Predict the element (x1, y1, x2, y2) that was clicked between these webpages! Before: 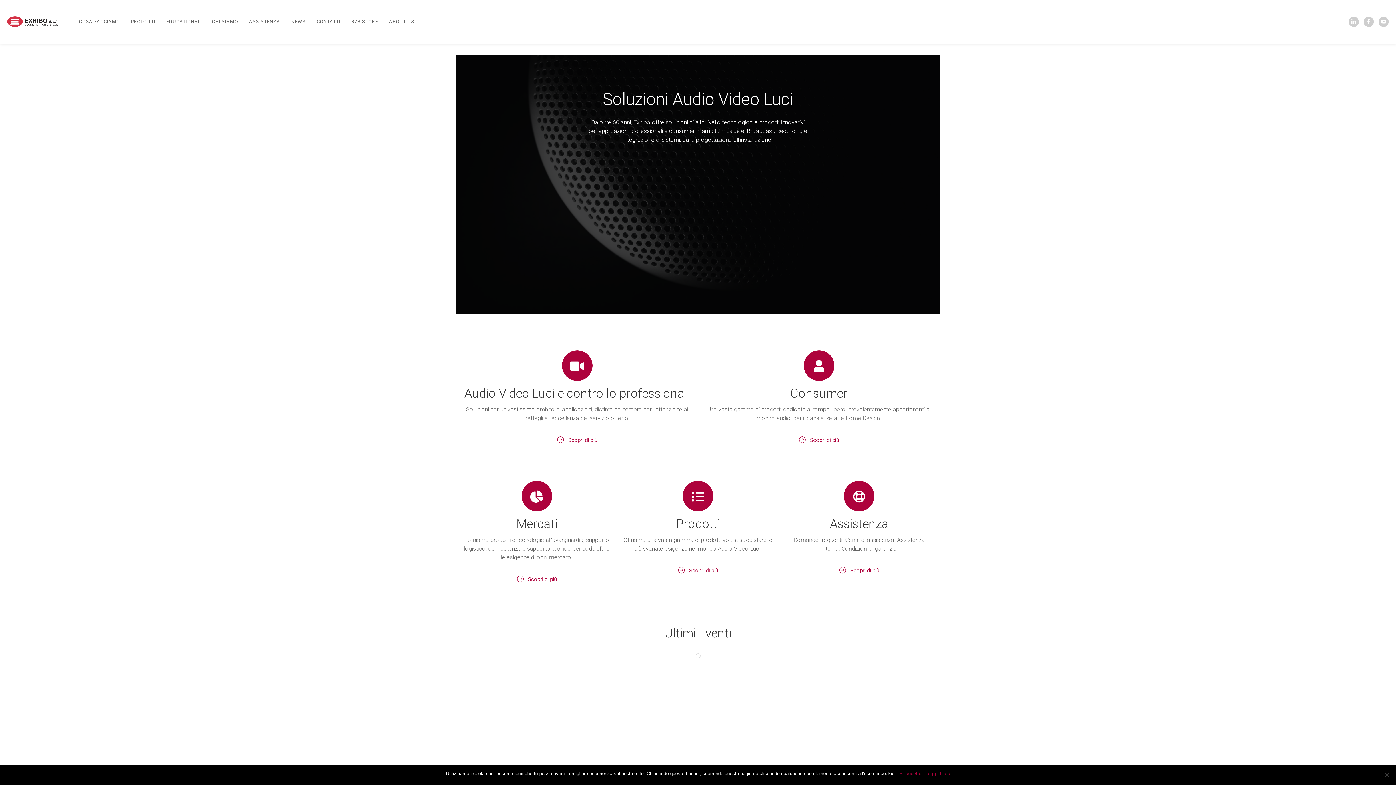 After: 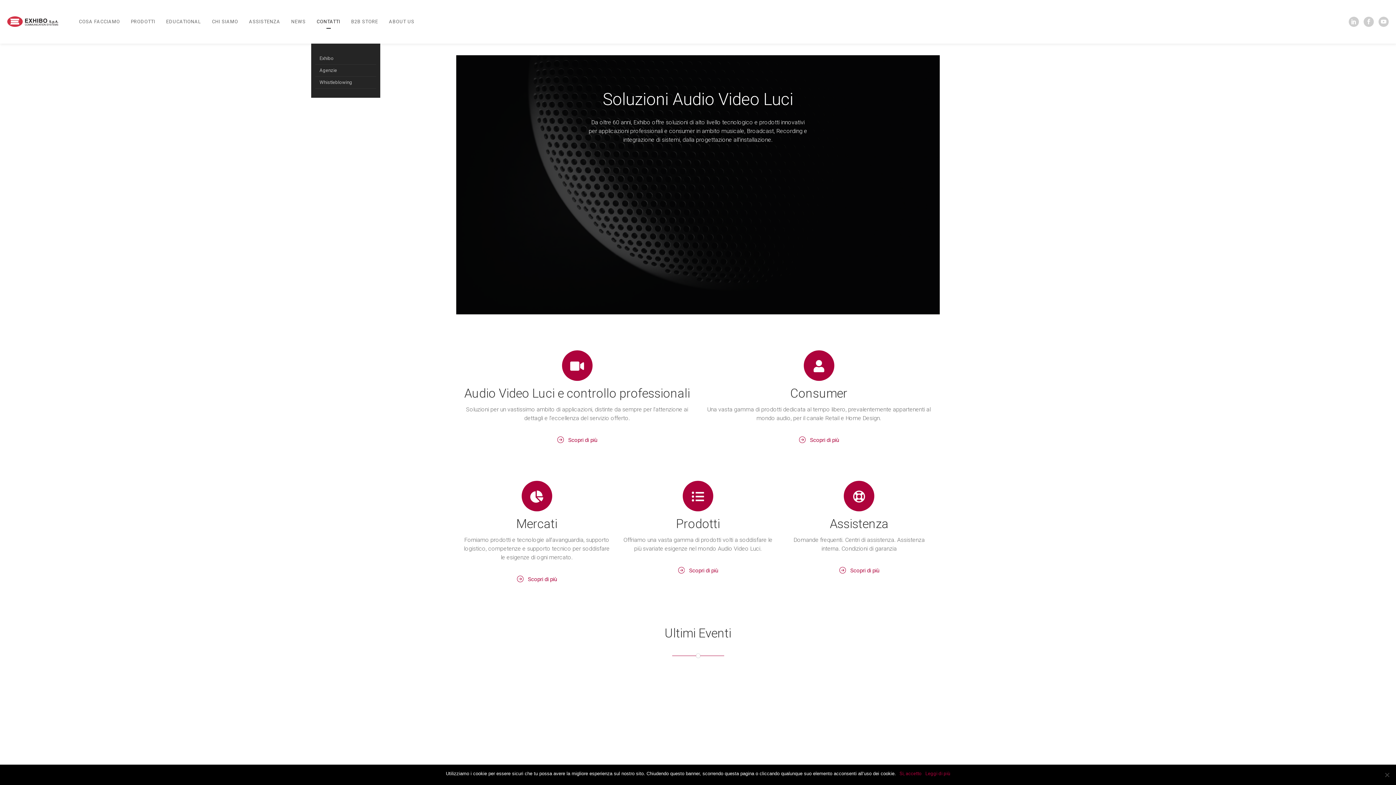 Action: bbox: (311, 0, 345, 43) label: CONTATTI